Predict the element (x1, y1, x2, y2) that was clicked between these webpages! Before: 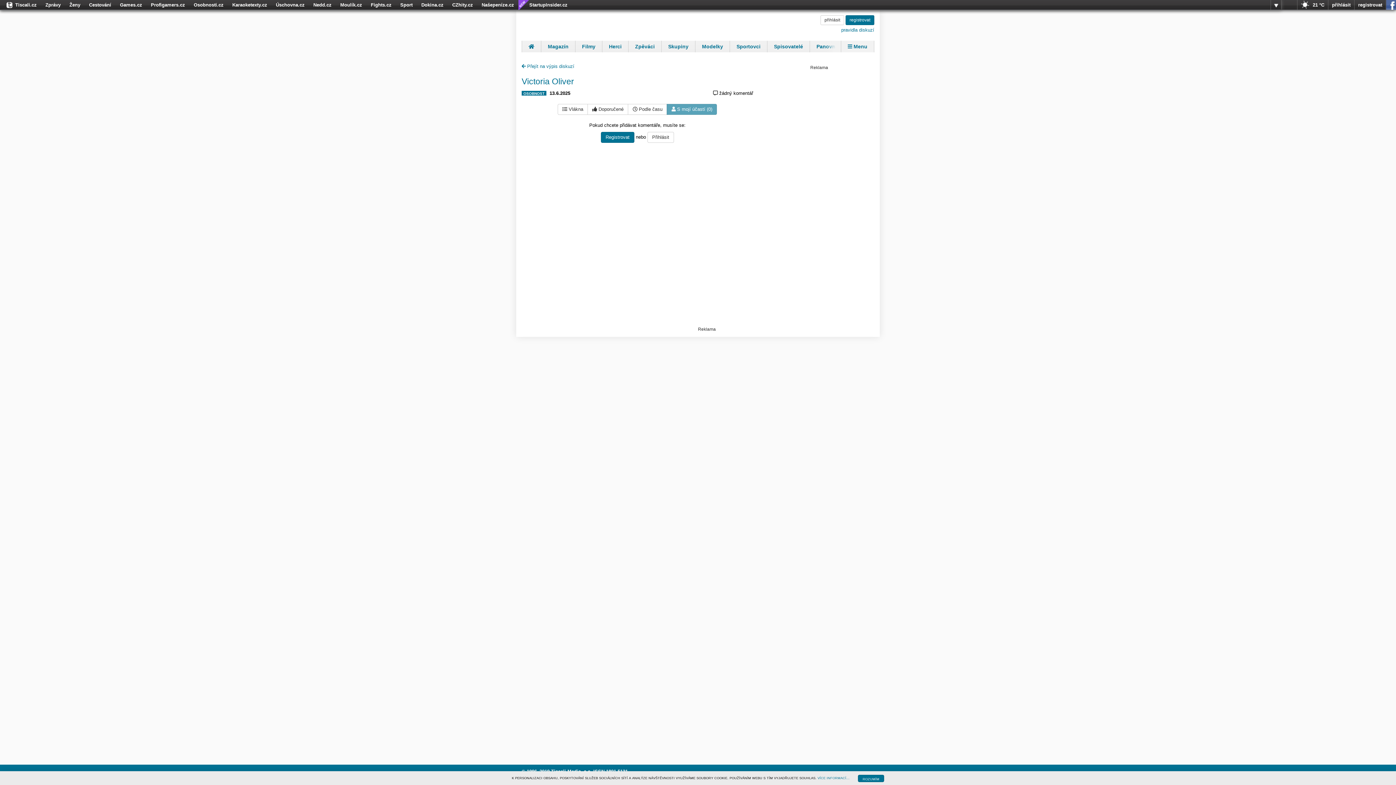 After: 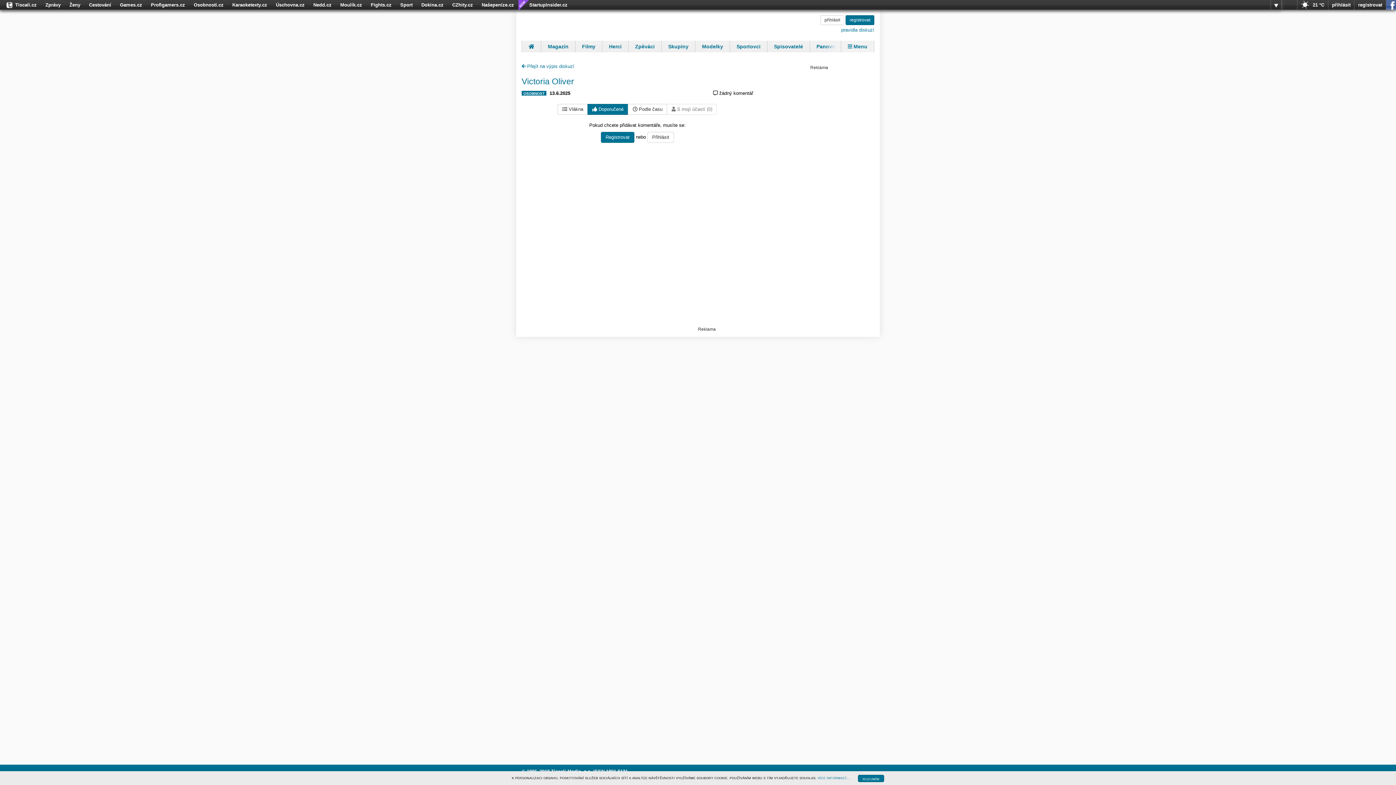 Action: bbox: (587, 104, 628, 114) label:  Doporučené